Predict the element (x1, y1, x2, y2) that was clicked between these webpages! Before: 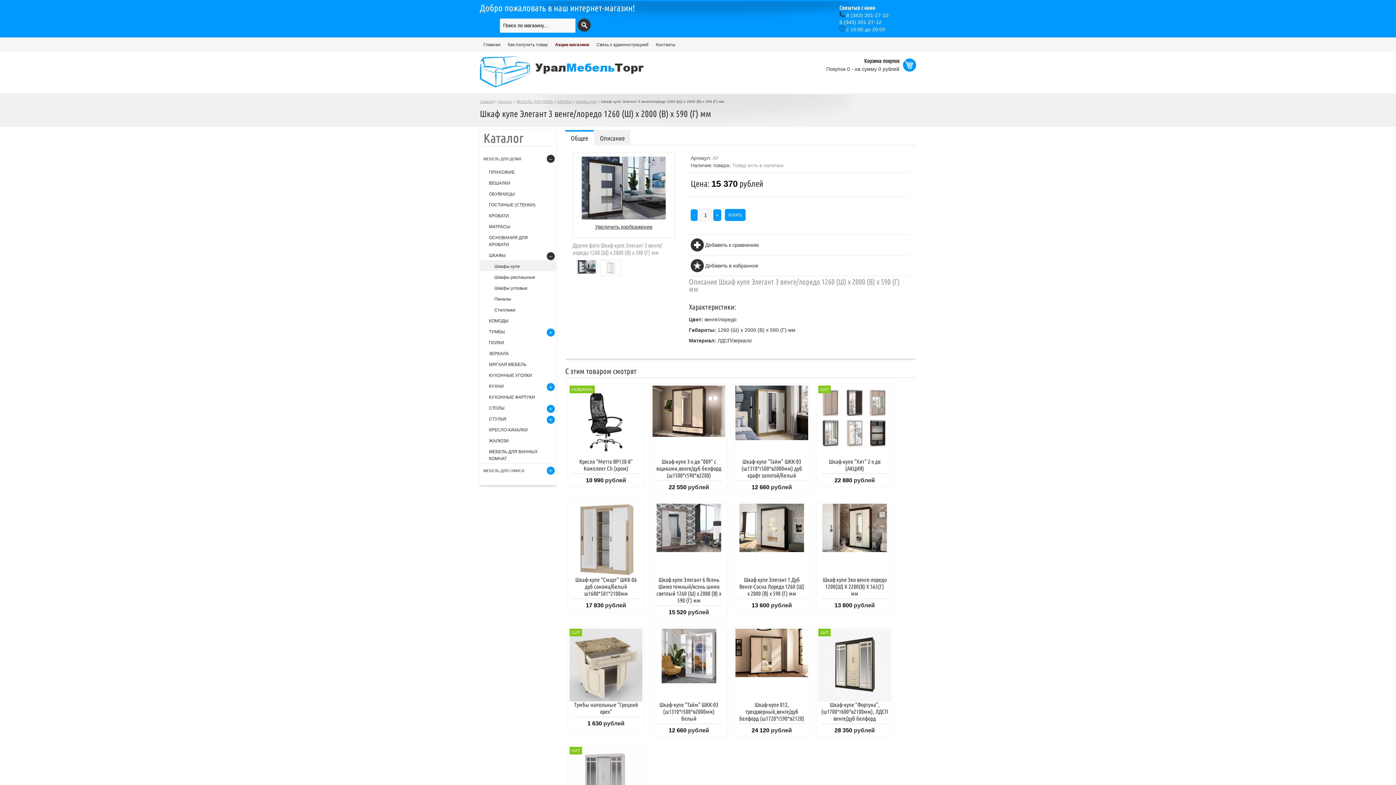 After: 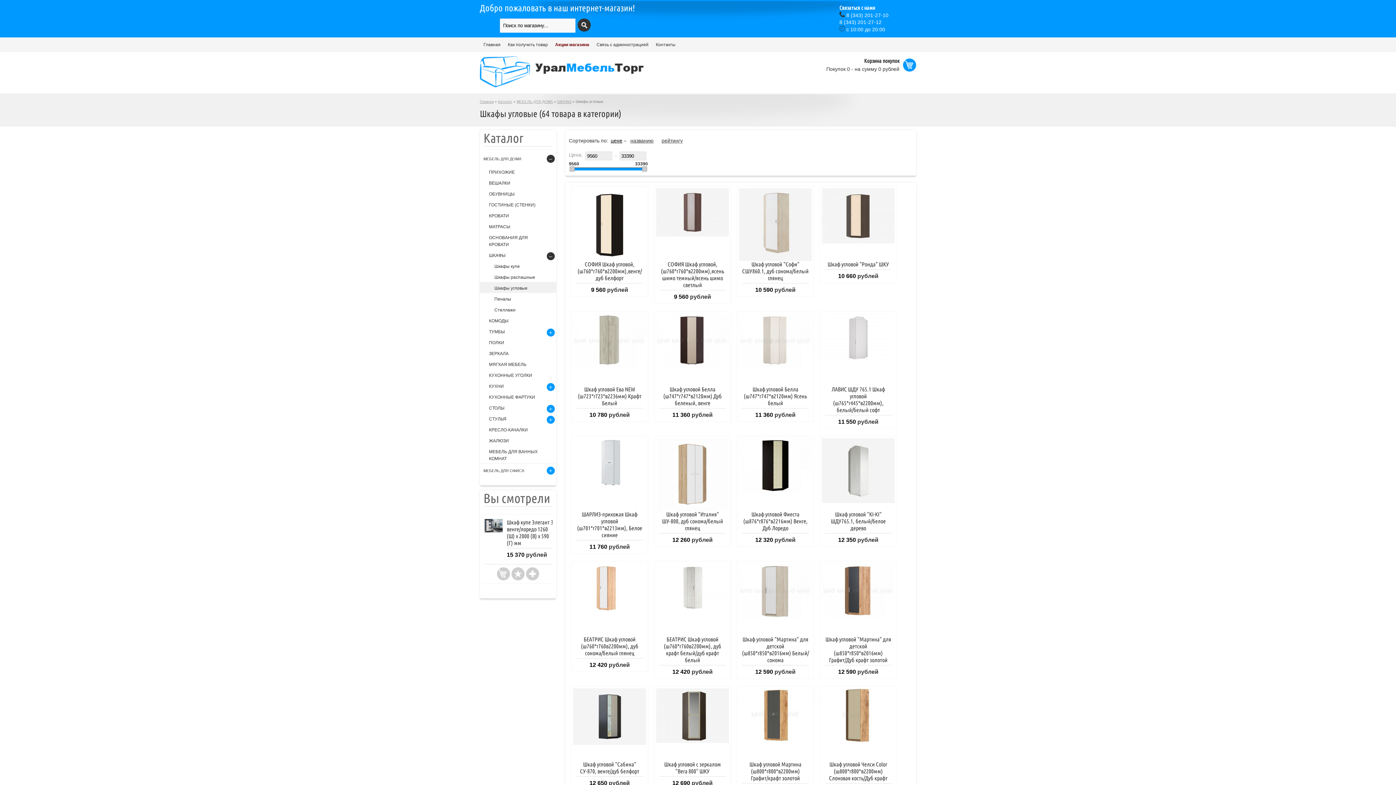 Action: label: Шкафы угловые bbox: (480, 282, 556, 293)